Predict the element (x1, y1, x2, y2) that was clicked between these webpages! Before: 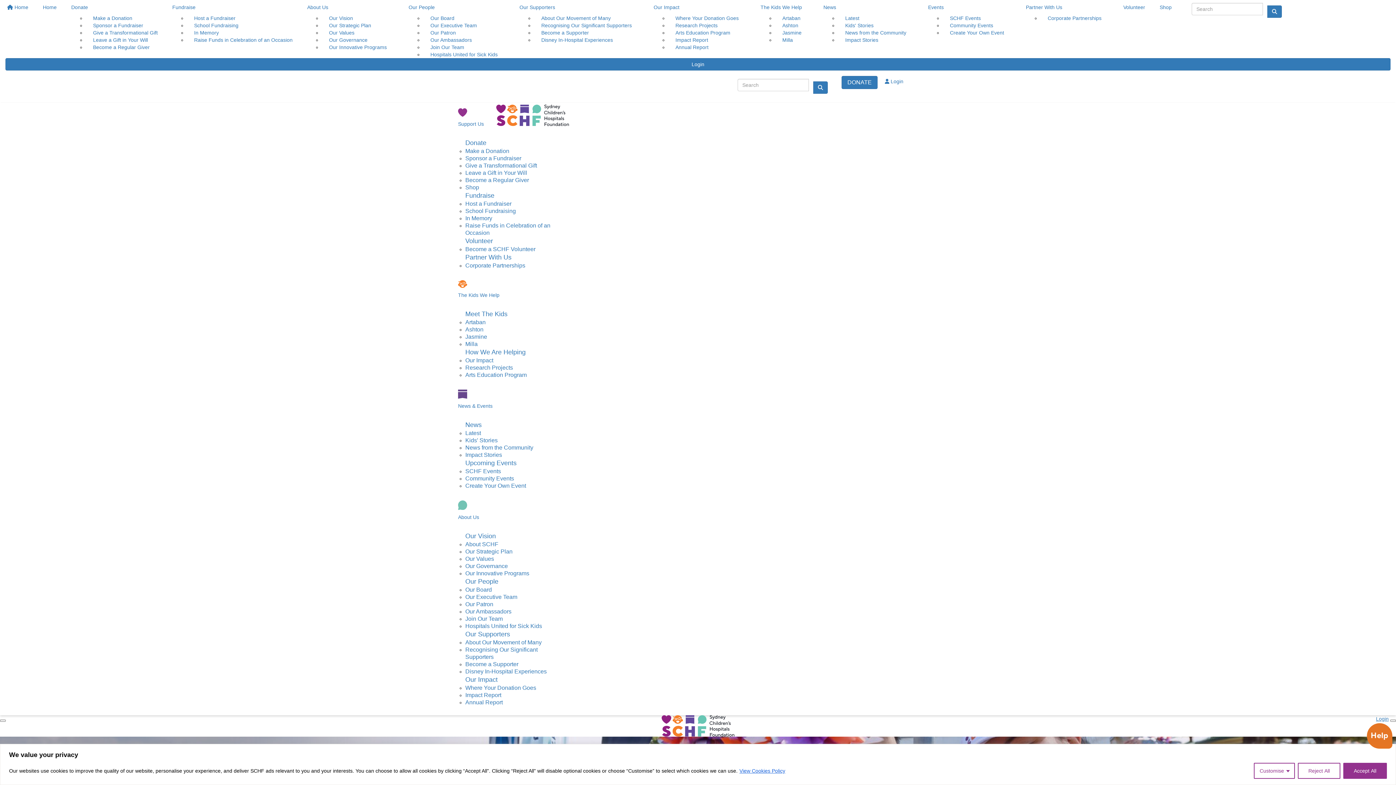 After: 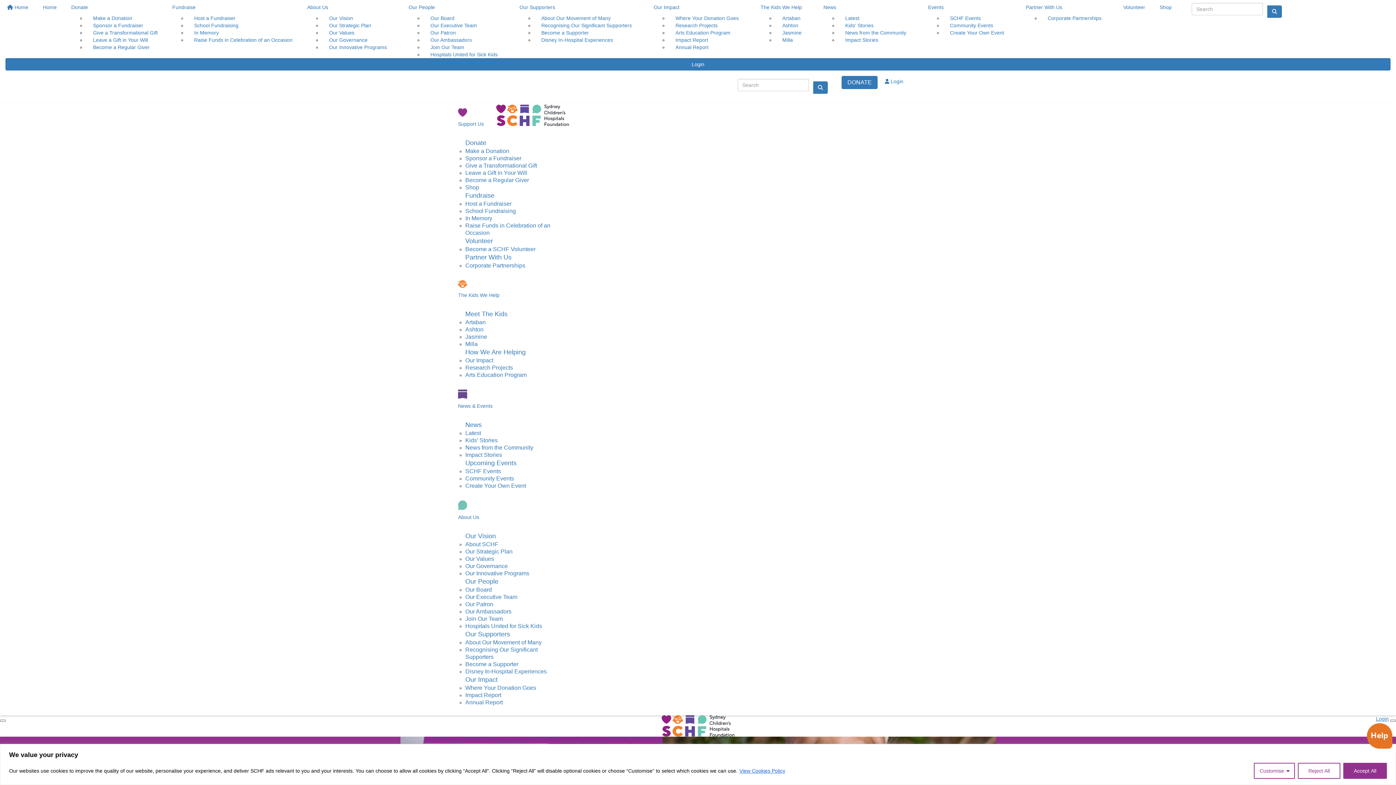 Action: bbox: (1160, 0, 1172, 14) label: Shop